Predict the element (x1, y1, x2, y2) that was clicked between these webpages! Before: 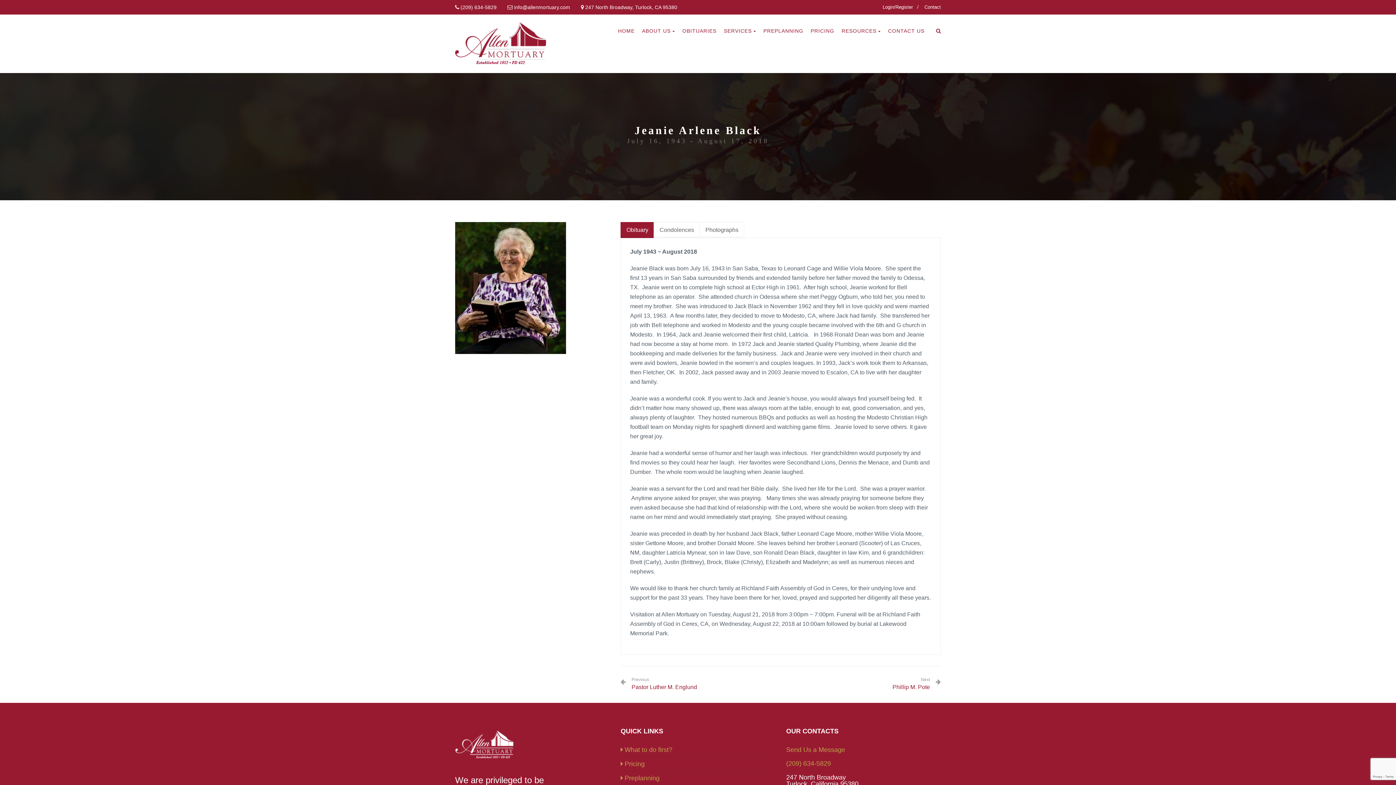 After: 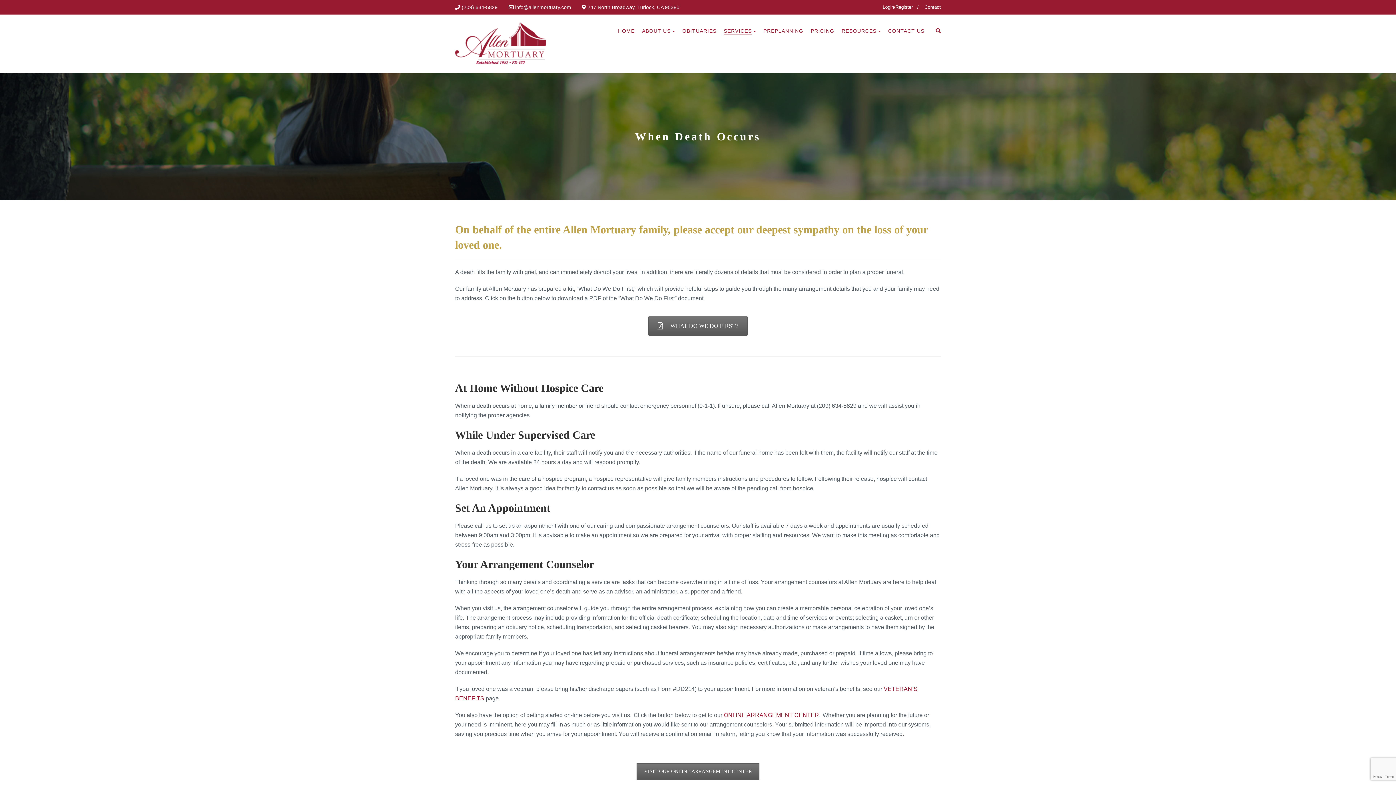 Action: label: What to do first? bbox: (620, 746, 672, 753)